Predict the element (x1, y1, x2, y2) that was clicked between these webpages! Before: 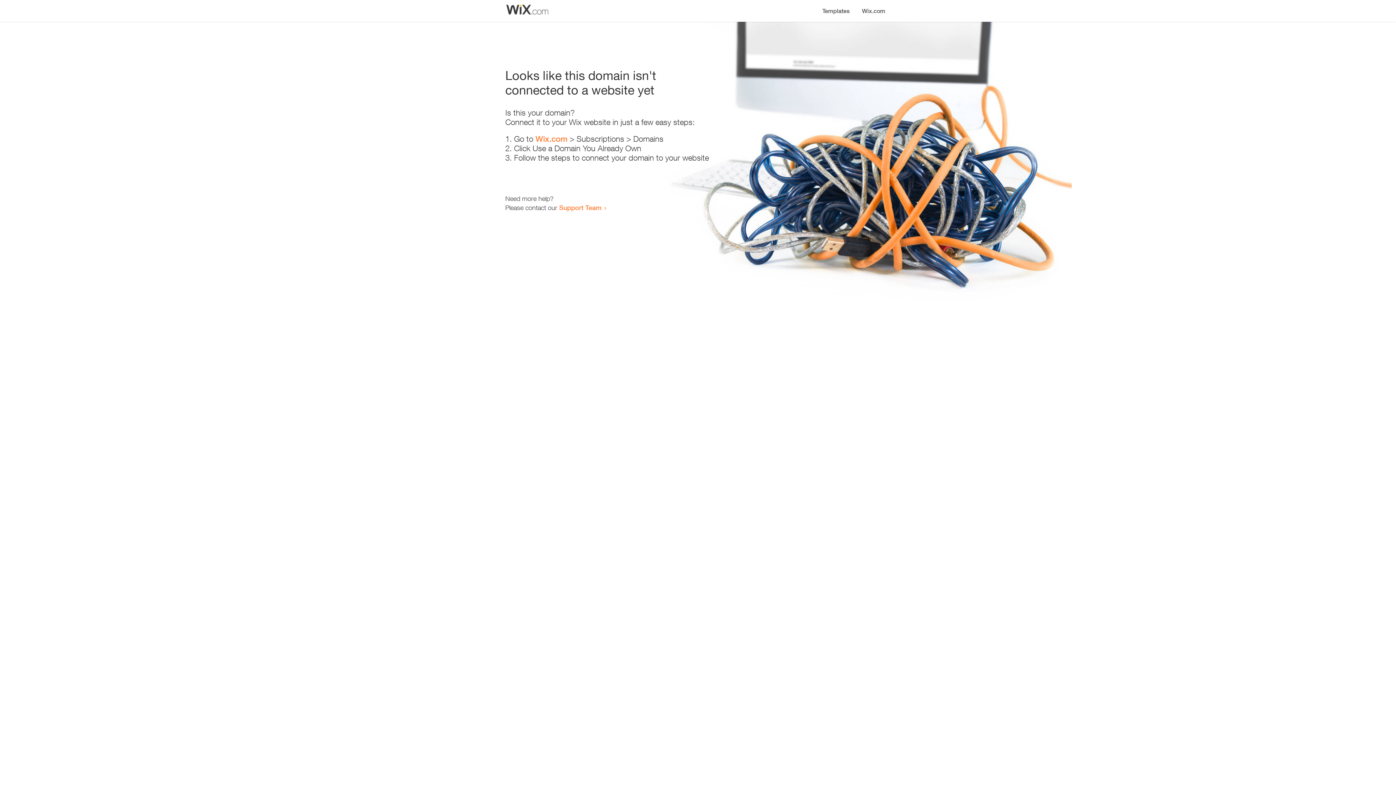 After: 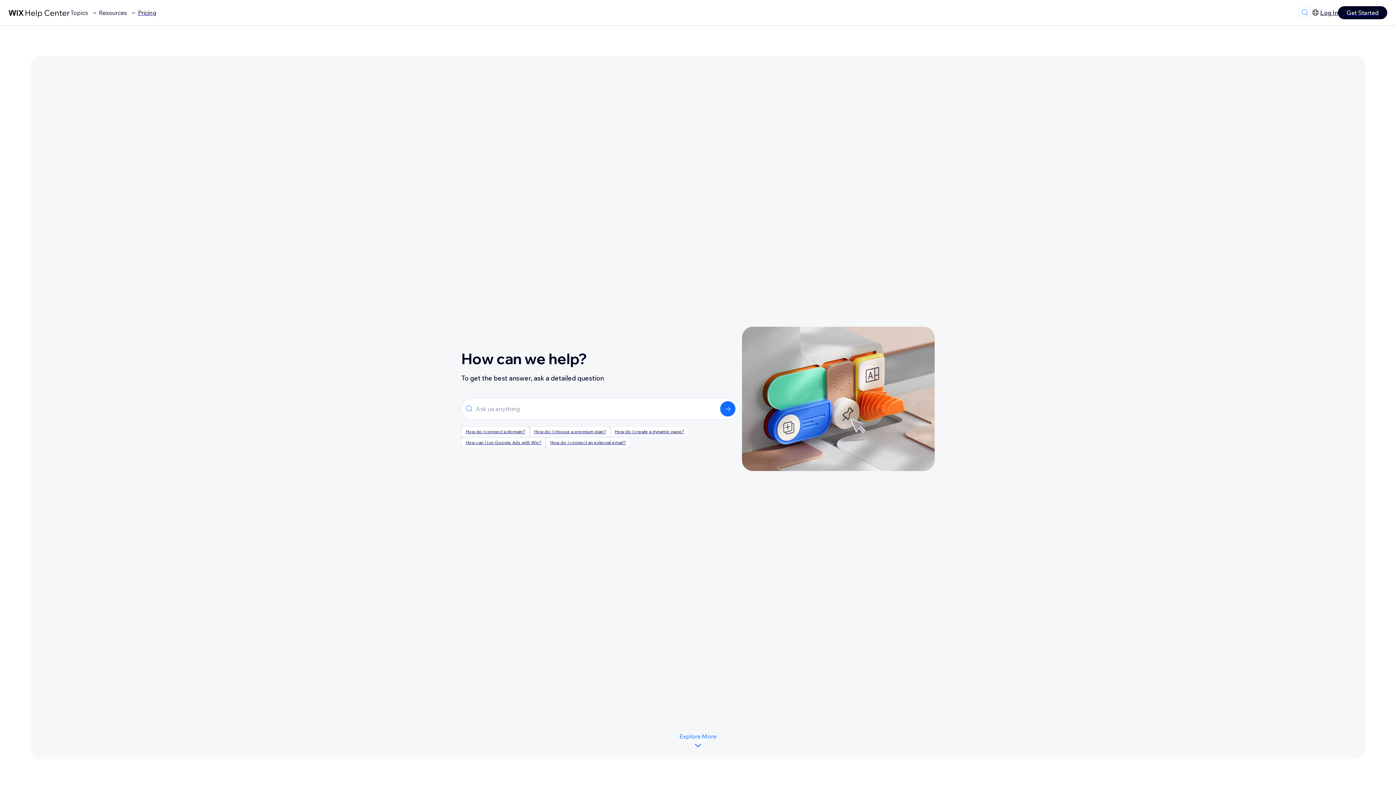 Action: bbox: (559, 203, 601, 211) label: Support Team